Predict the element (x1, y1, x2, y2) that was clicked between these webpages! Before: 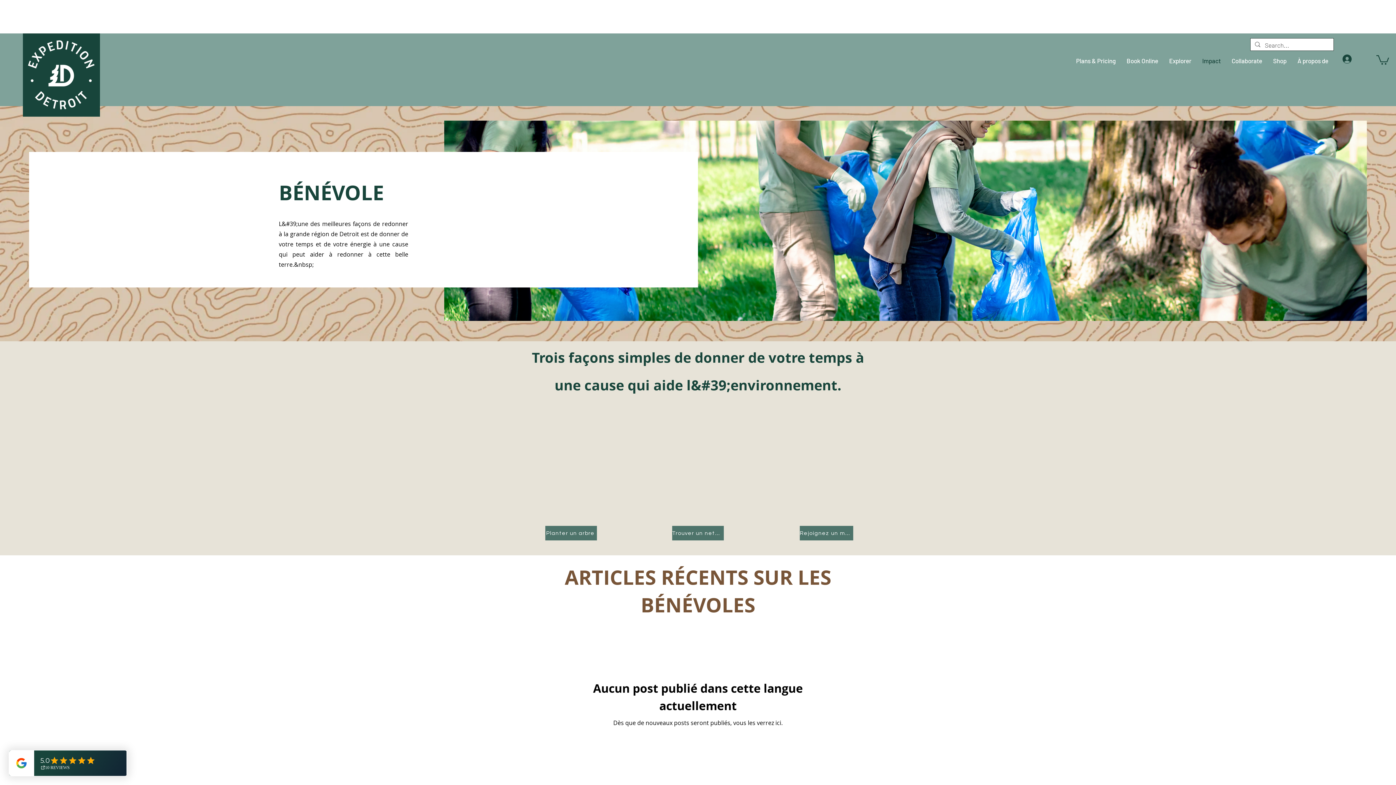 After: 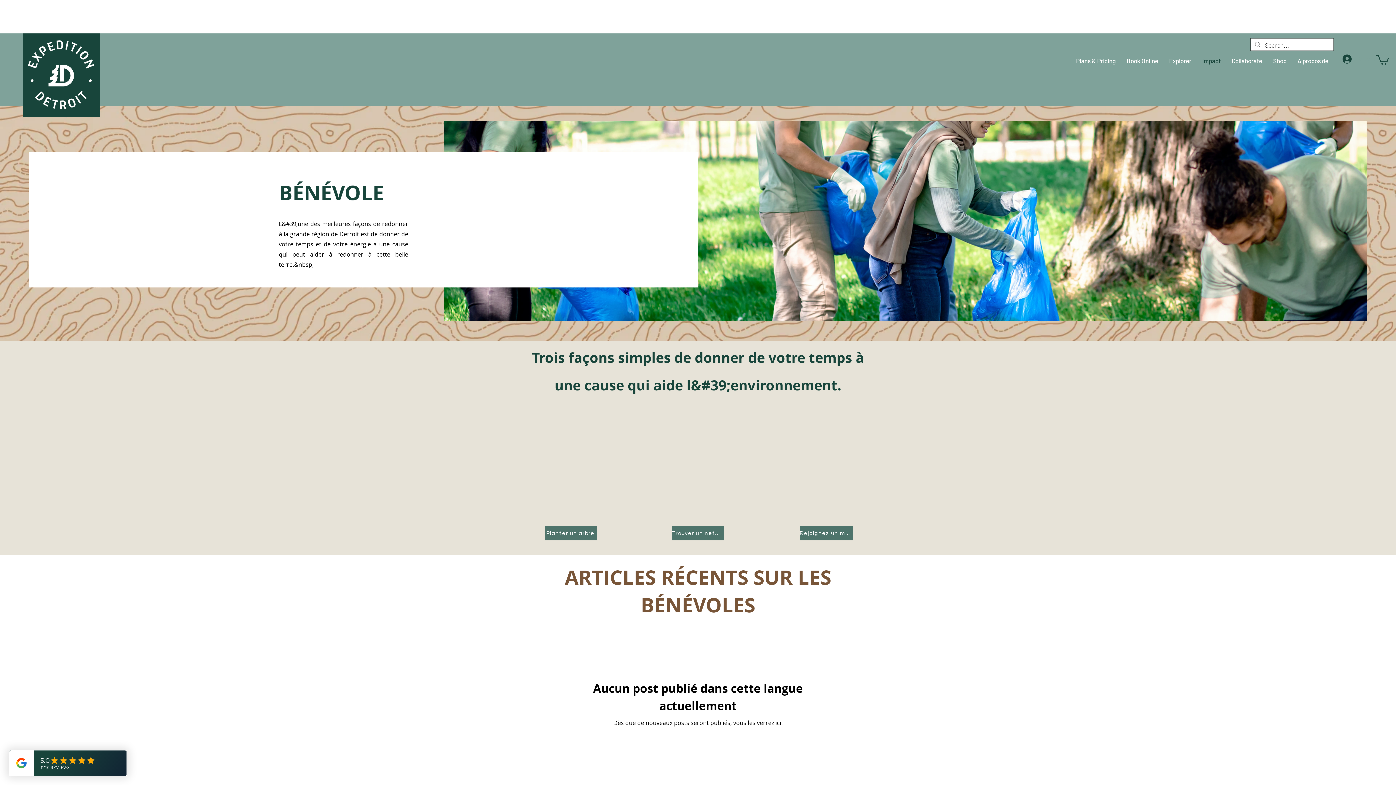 Action: bbox: (1376, 54, 1389, 64)